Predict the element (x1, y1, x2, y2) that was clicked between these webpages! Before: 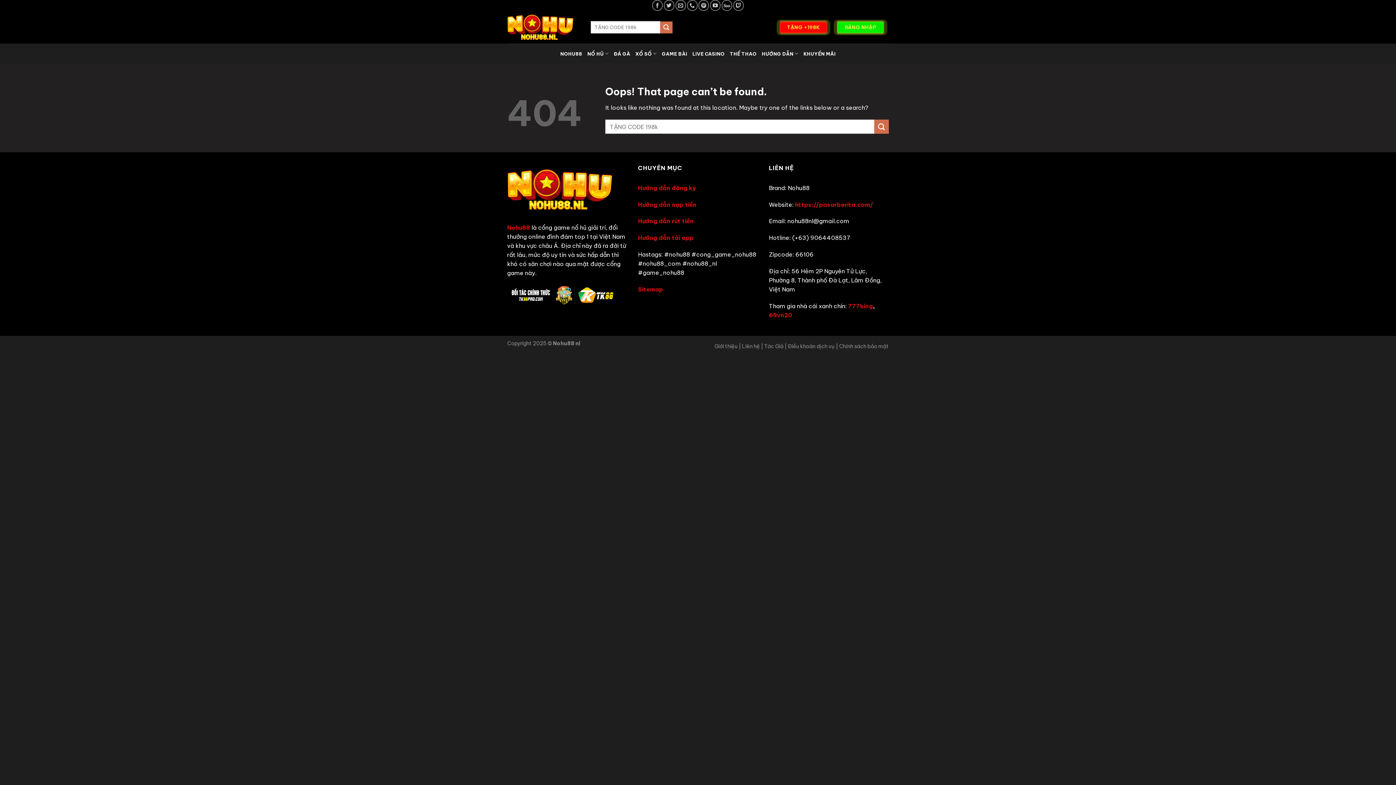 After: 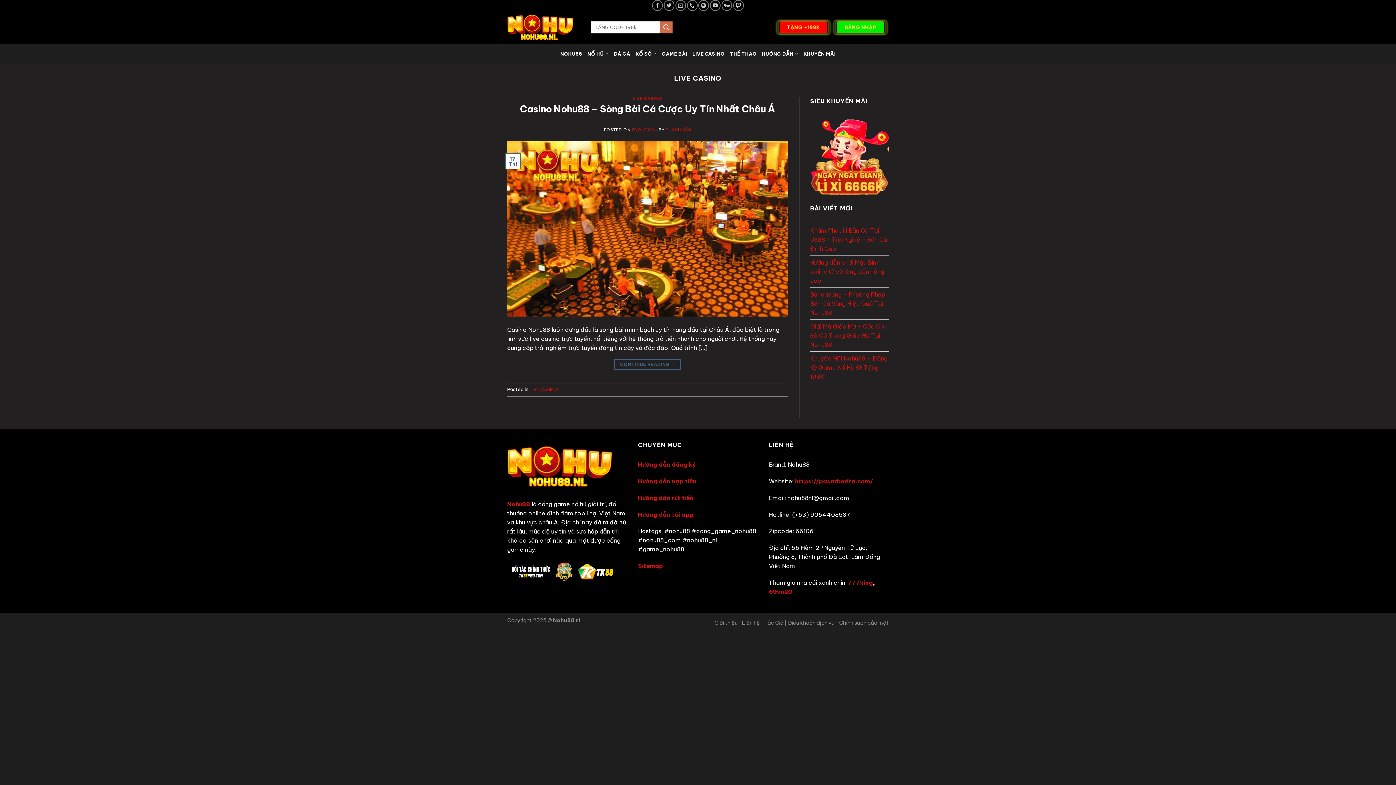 Action: bbox: (692, 46, 724, 60) label: LIVE CASINO